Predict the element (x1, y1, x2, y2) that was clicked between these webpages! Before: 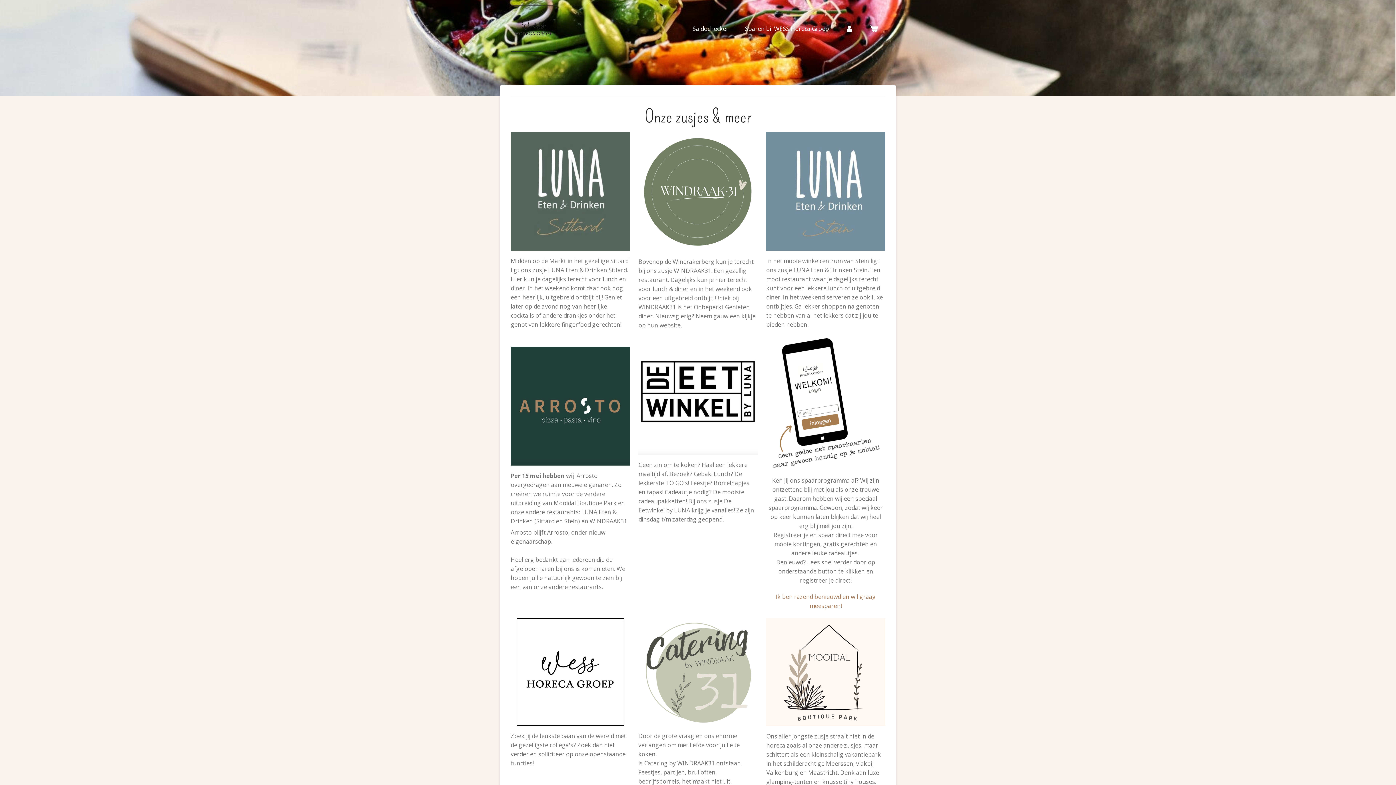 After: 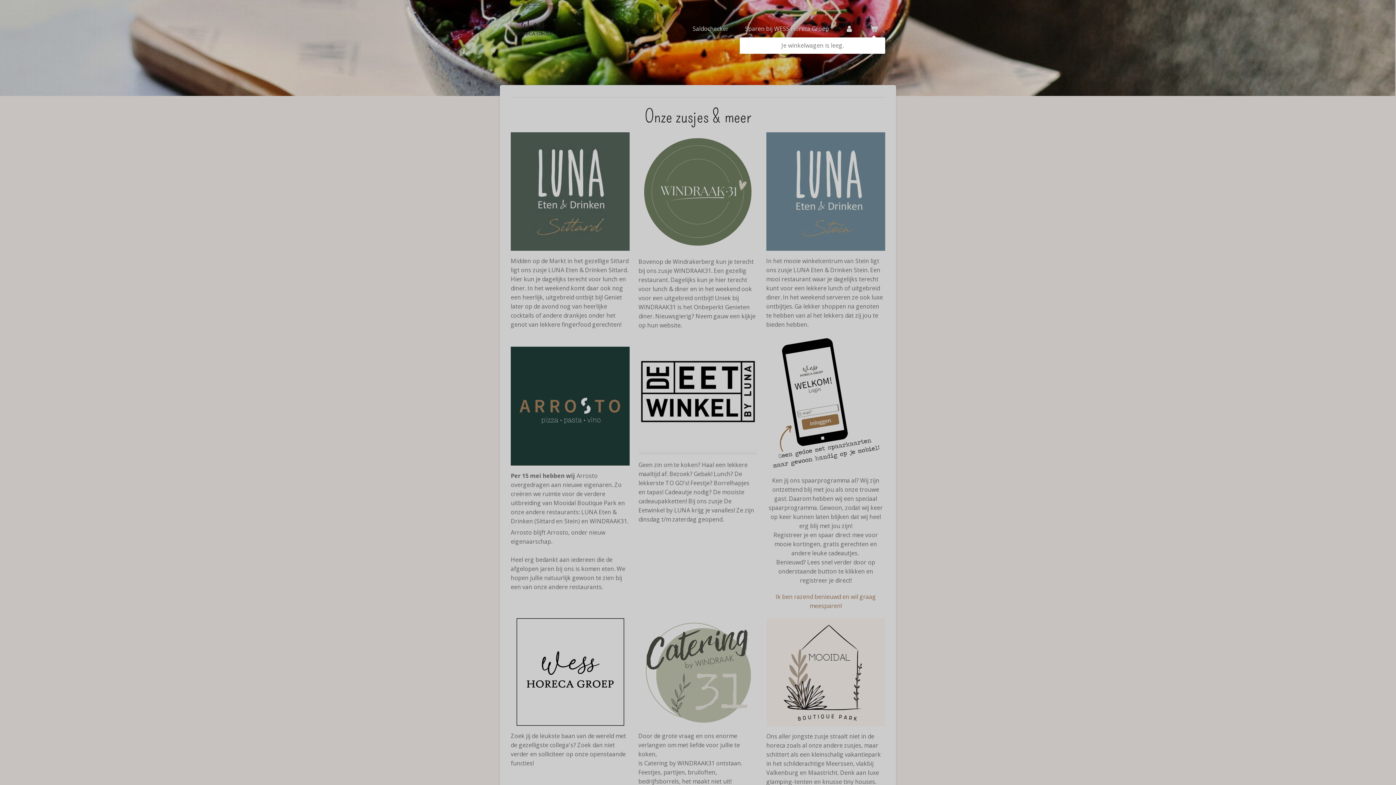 Action: bbox: (862, 22, 885, 35)